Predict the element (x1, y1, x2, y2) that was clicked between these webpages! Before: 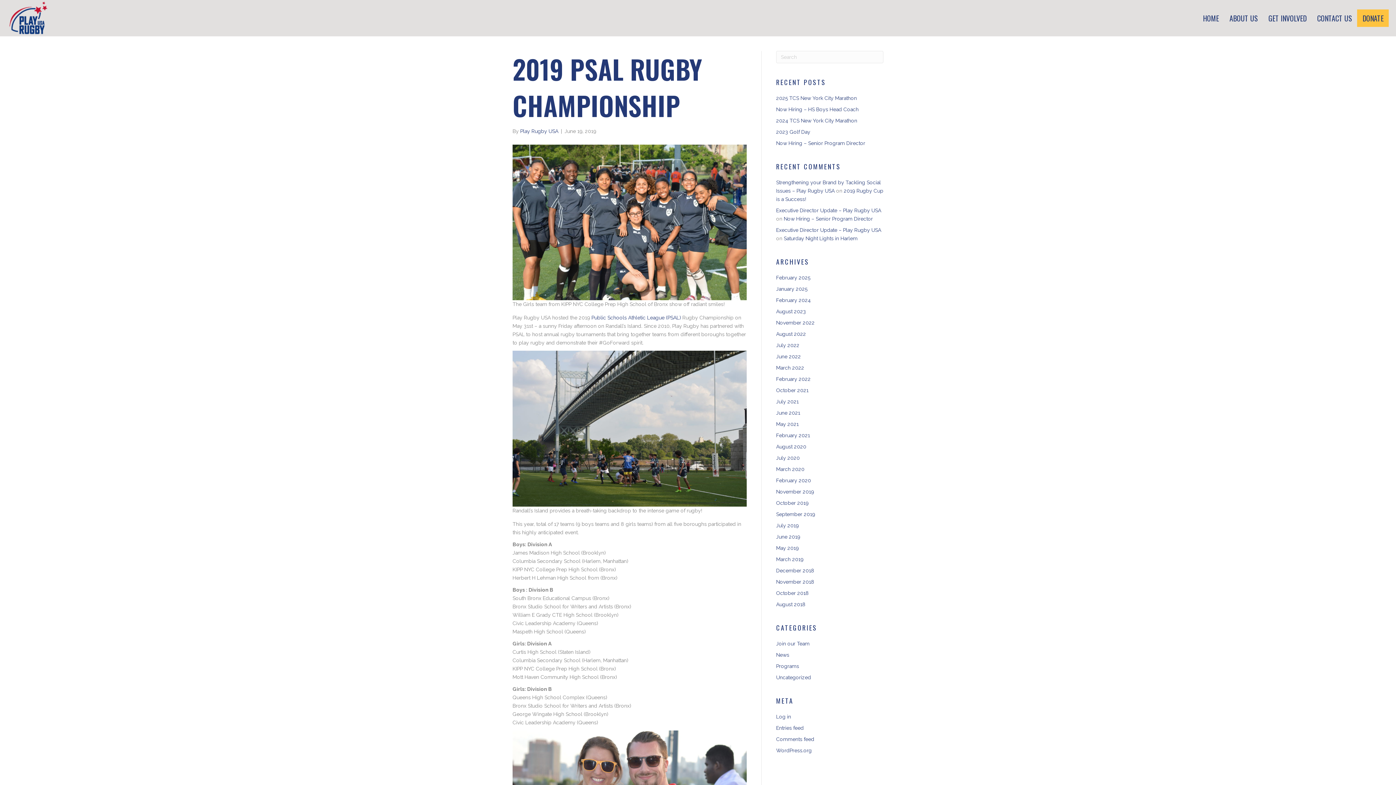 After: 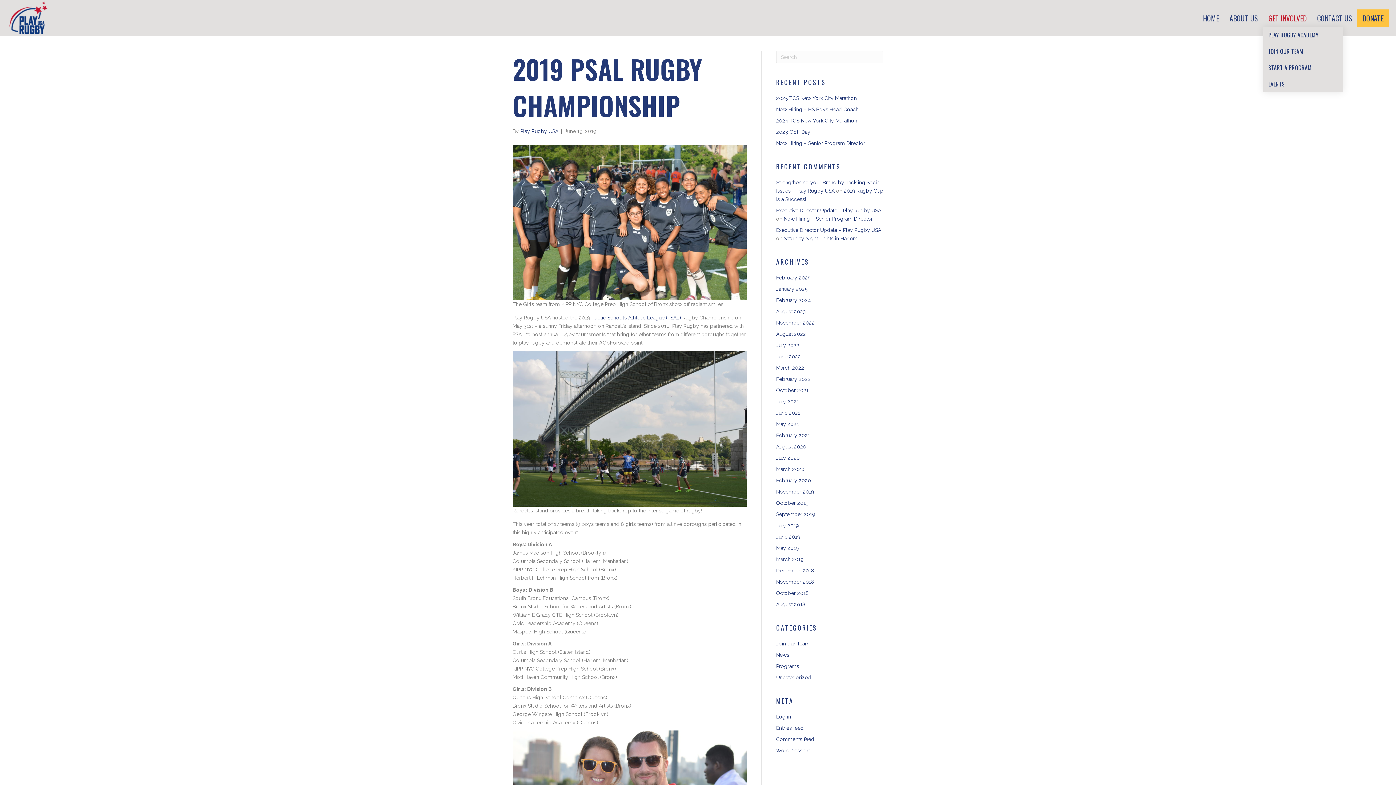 Action: bbox: (1263, 9, 1312, 26) label: GET INVOLVED